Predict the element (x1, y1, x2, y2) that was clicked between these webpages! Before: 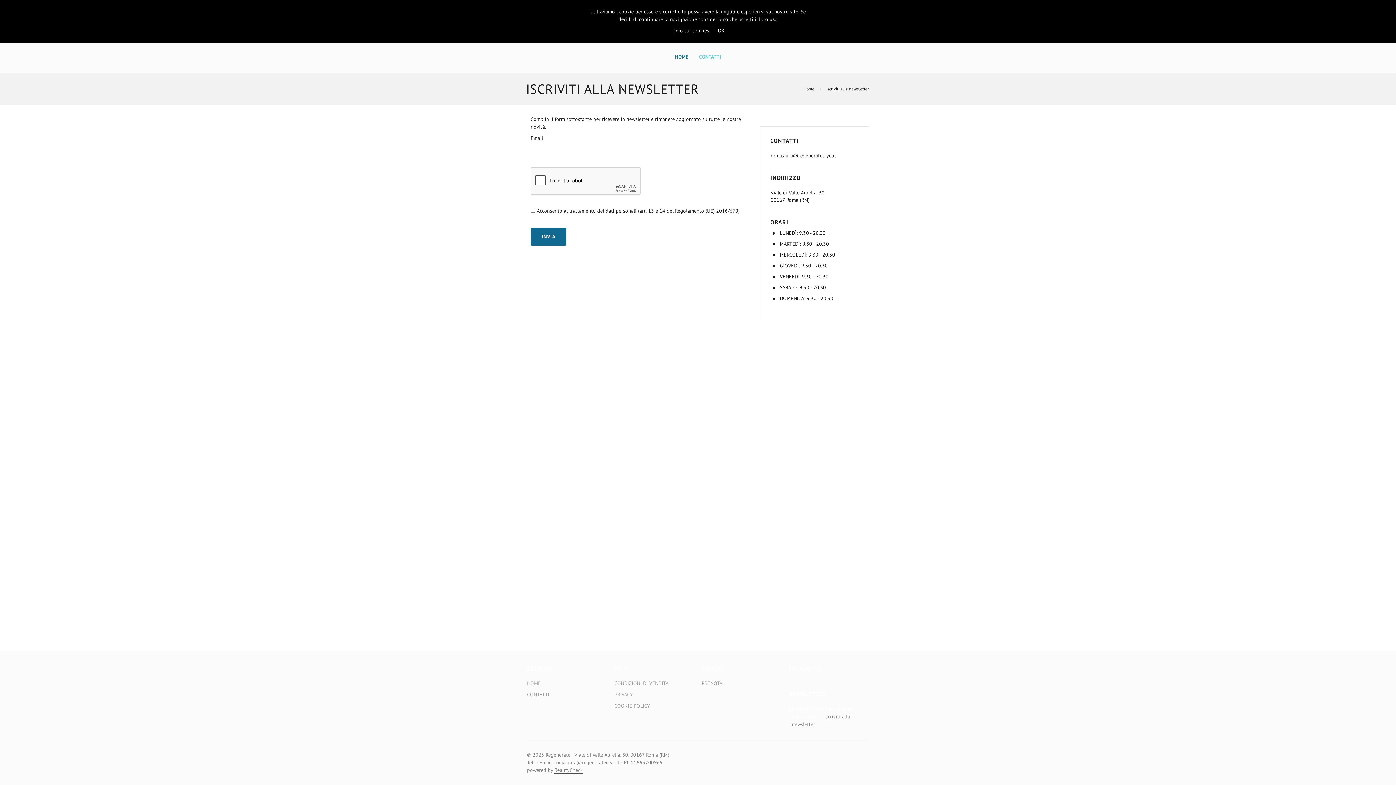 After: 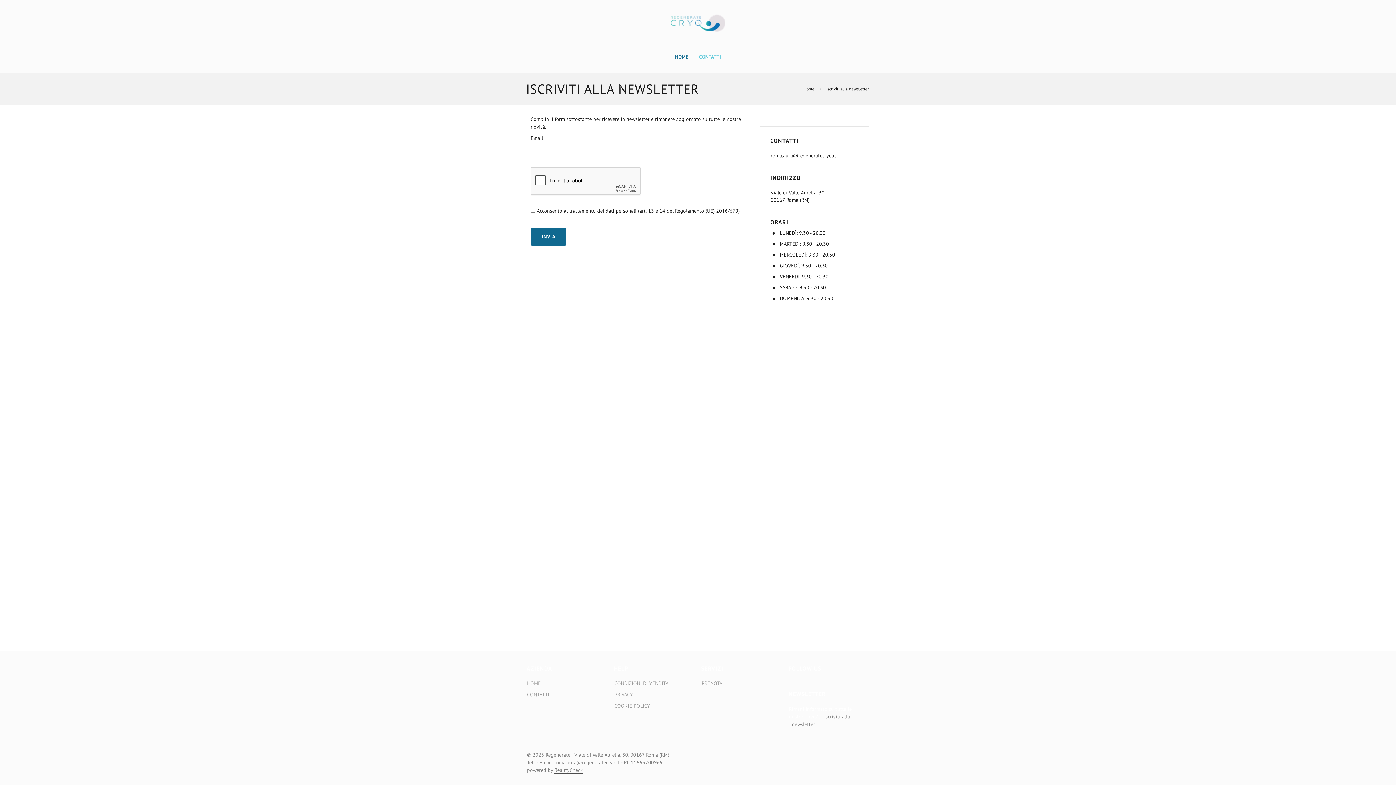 Action: label: OK bbox: (718, 27, 724, 34)